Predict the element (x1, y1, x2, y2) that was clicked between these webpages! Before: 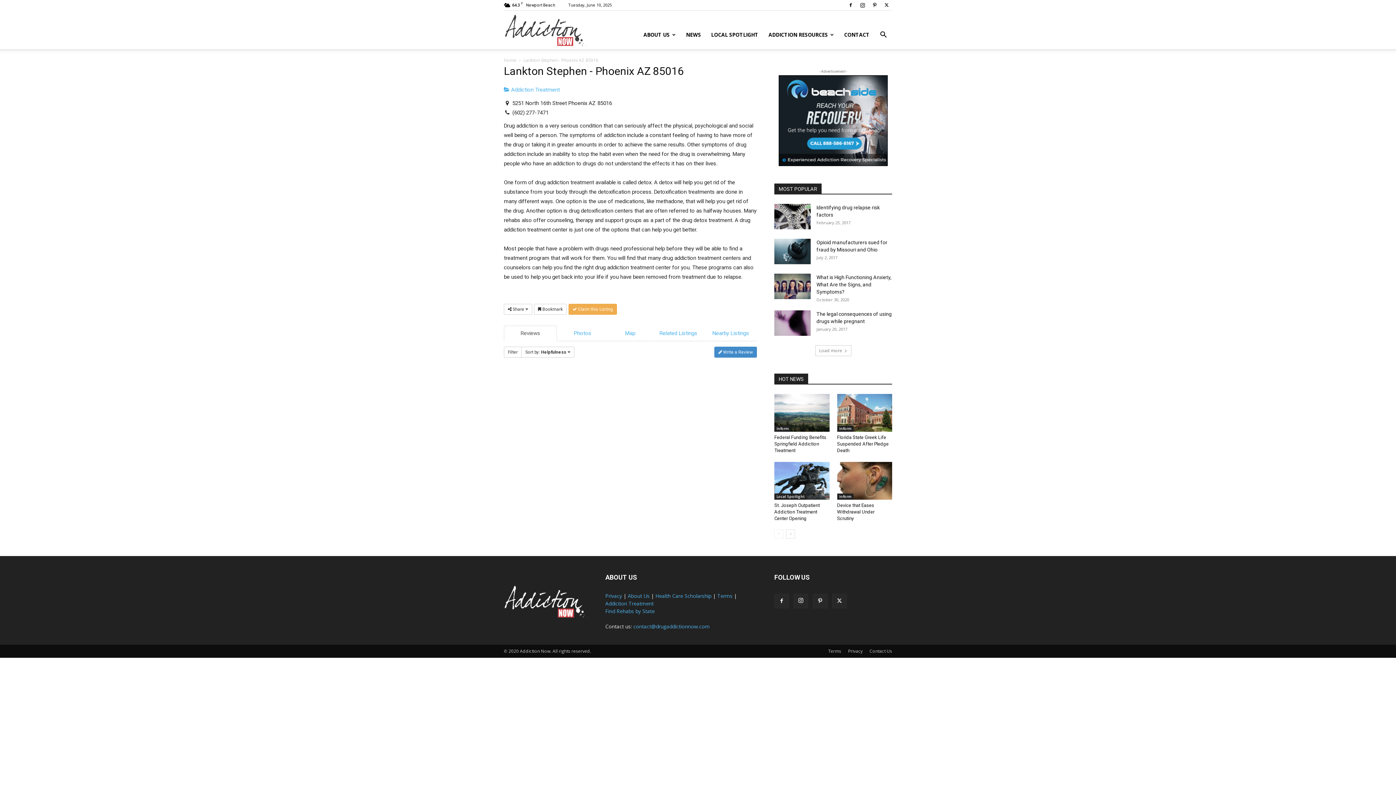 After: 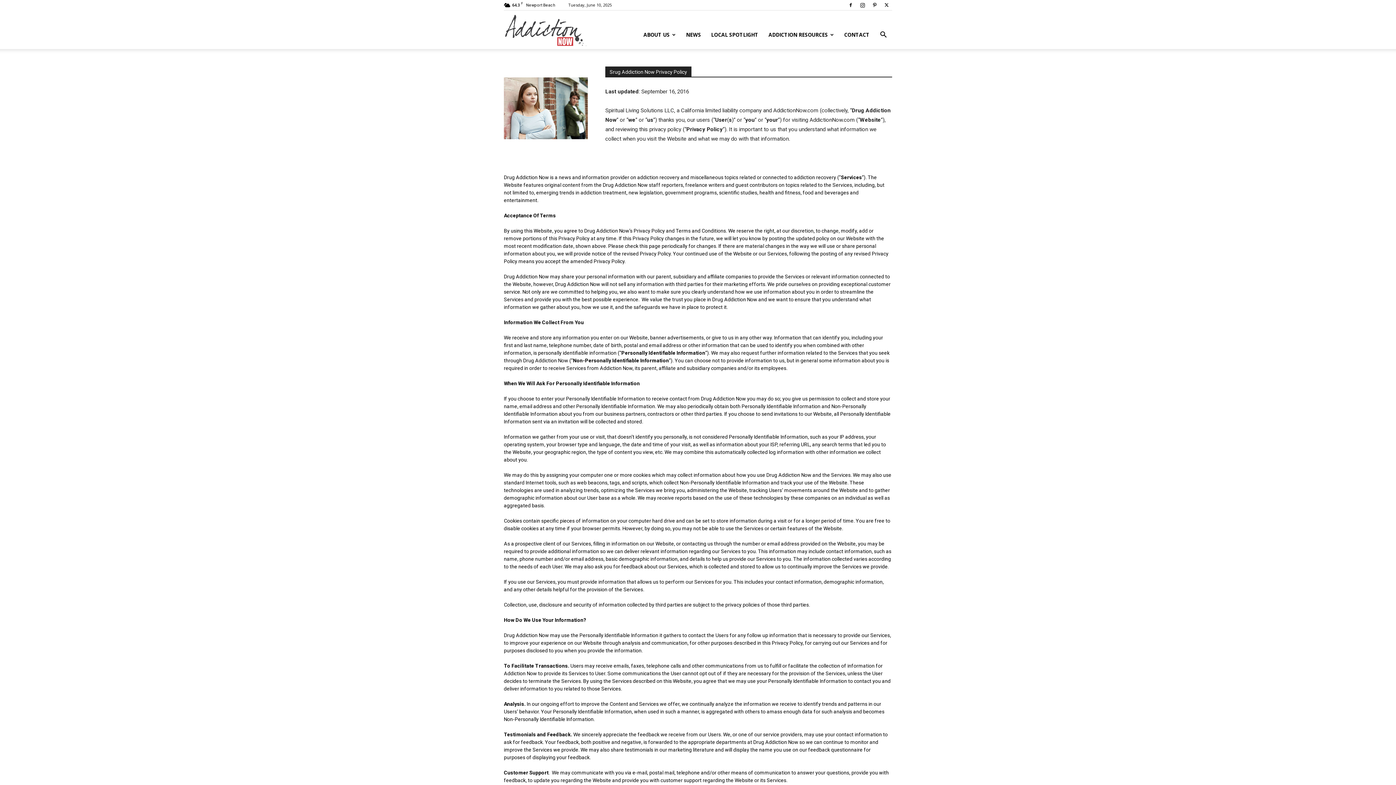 Action: bbox: (605, 592, 622, 599) label: Privacy